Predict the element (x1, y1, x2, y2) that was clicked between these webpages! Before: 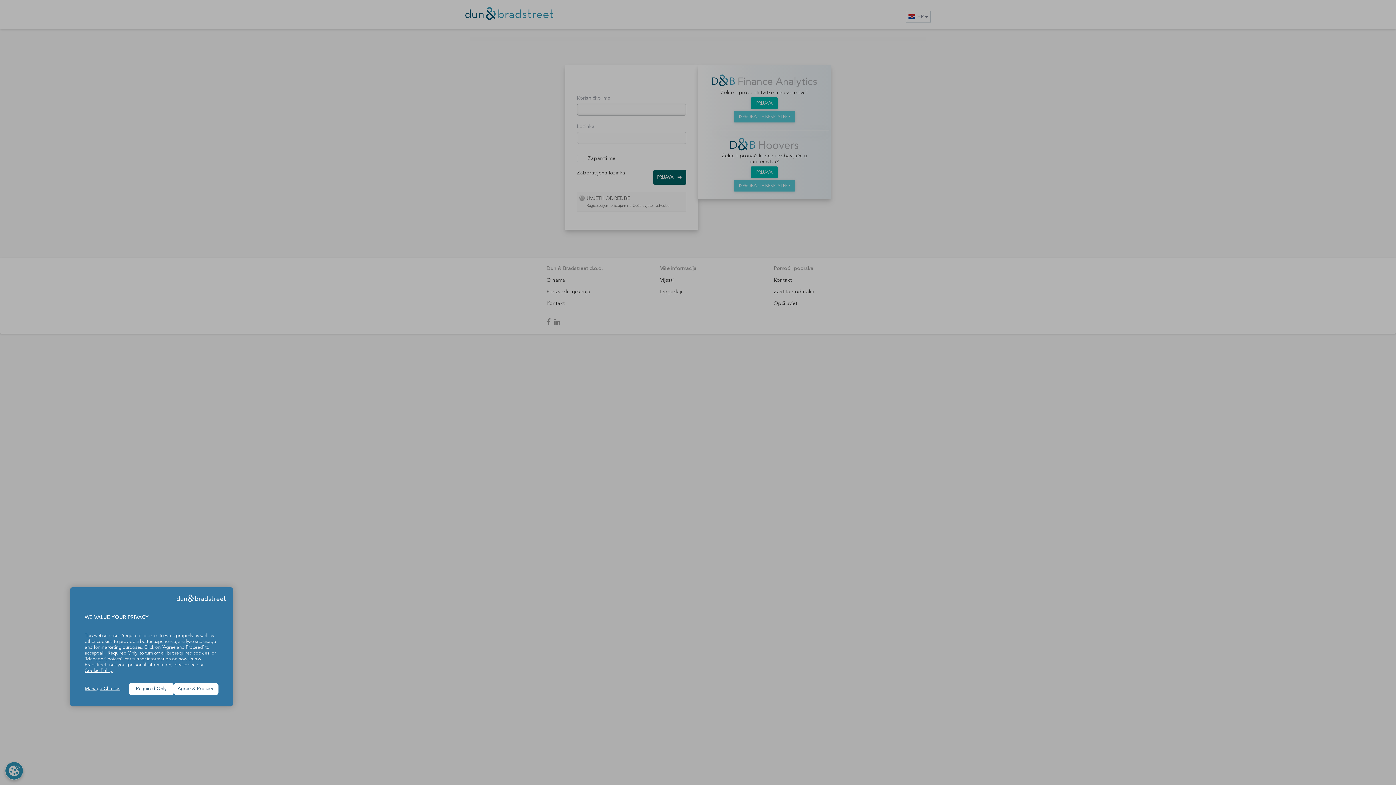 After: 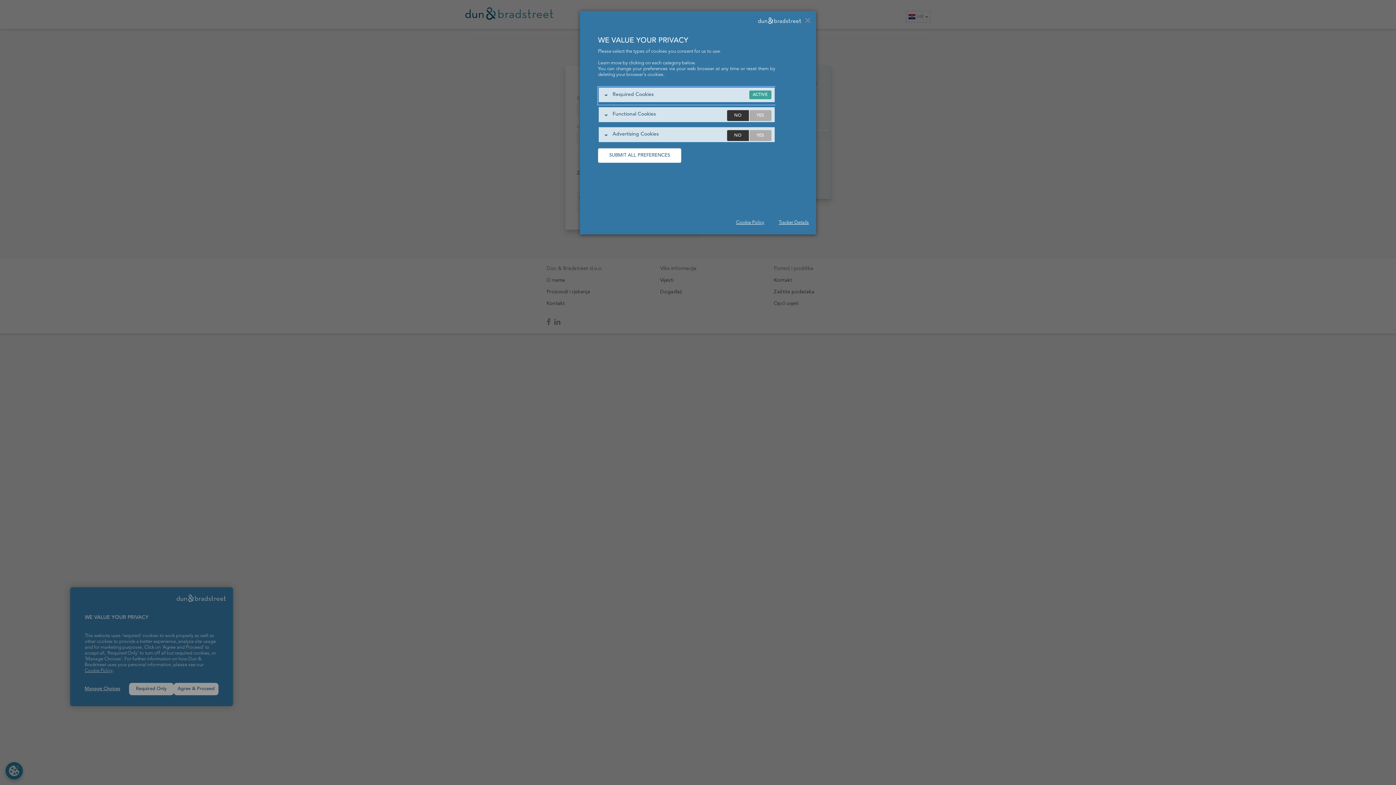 Action: bbox: (84, 686, 129, 692) label: Manage Choices